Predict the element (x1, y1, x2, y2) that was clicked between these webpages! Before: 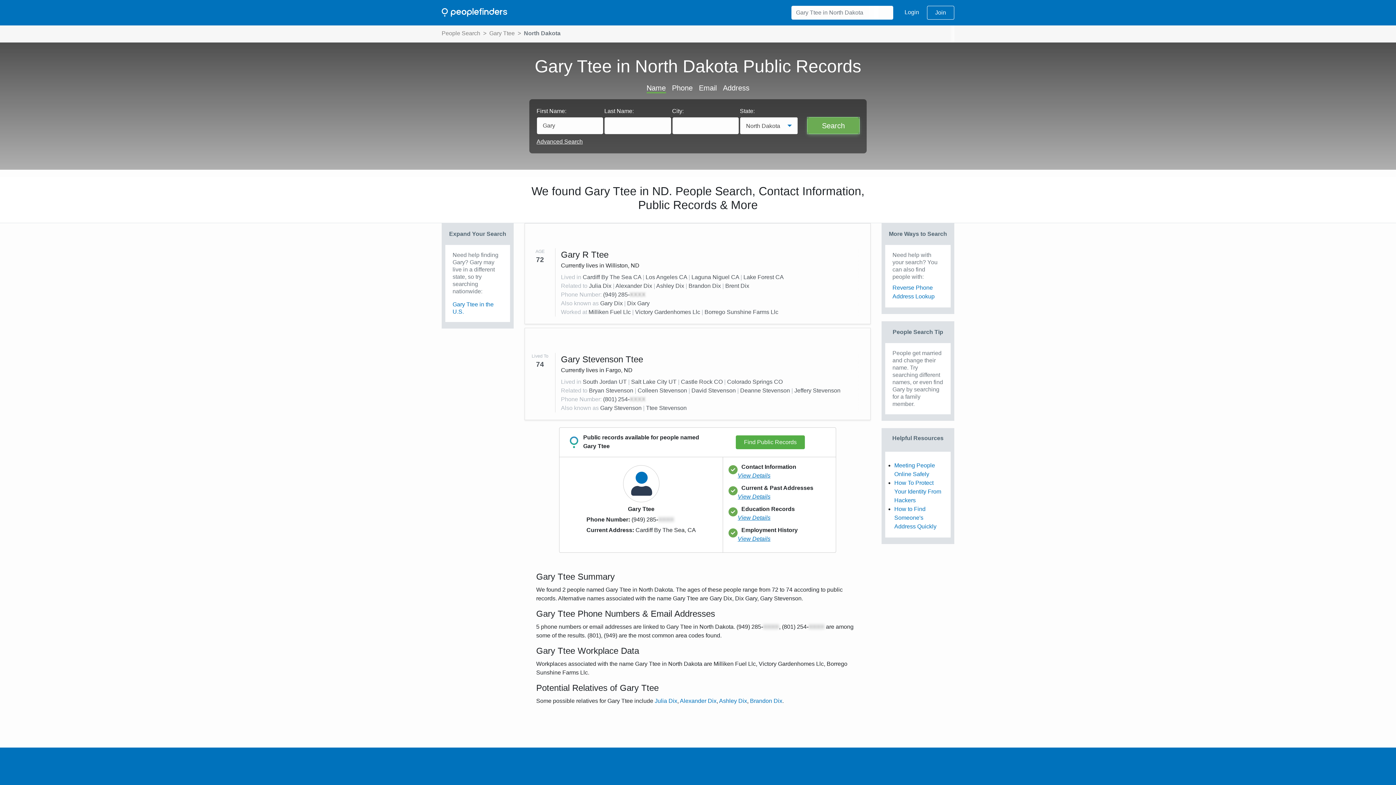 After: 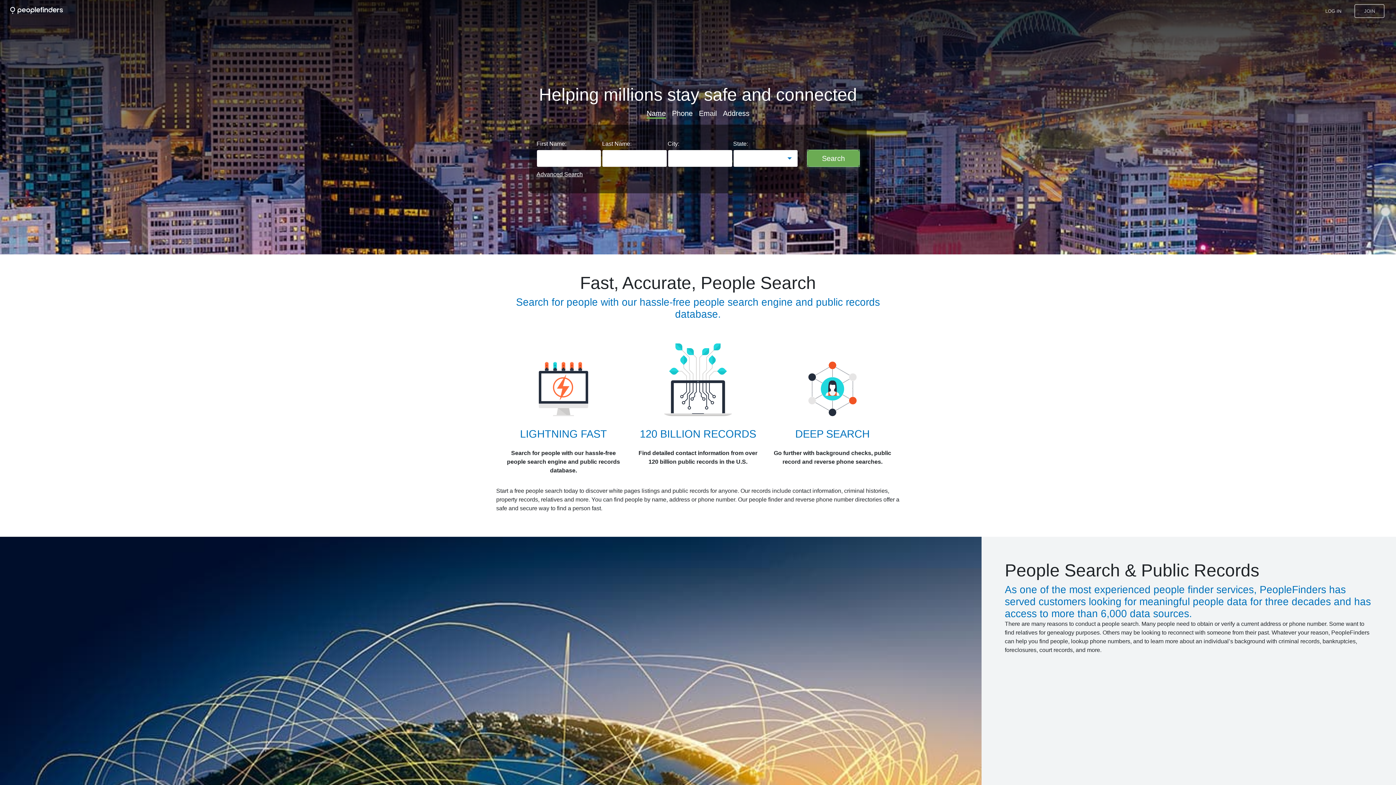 Action: bbox: (441, 24, 480, 42) label: People Search